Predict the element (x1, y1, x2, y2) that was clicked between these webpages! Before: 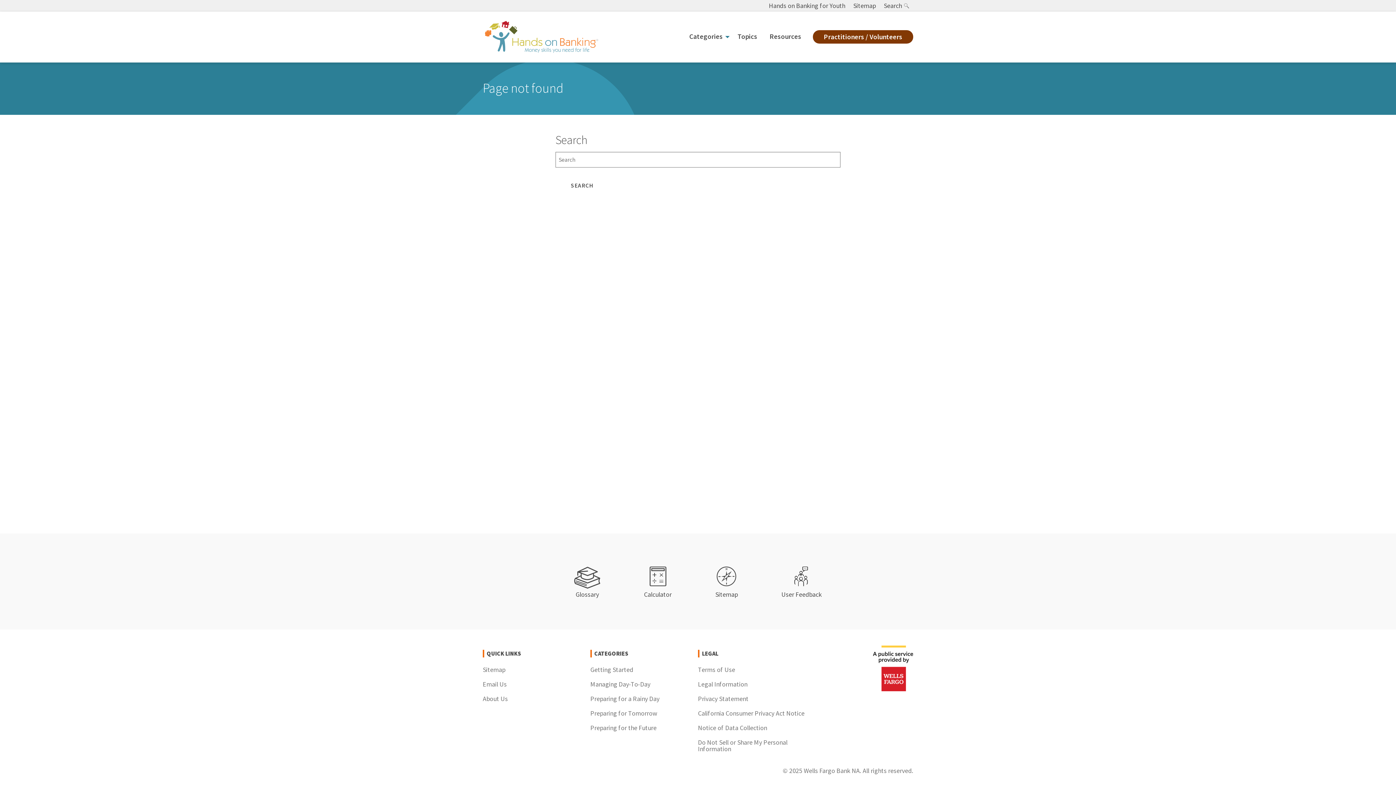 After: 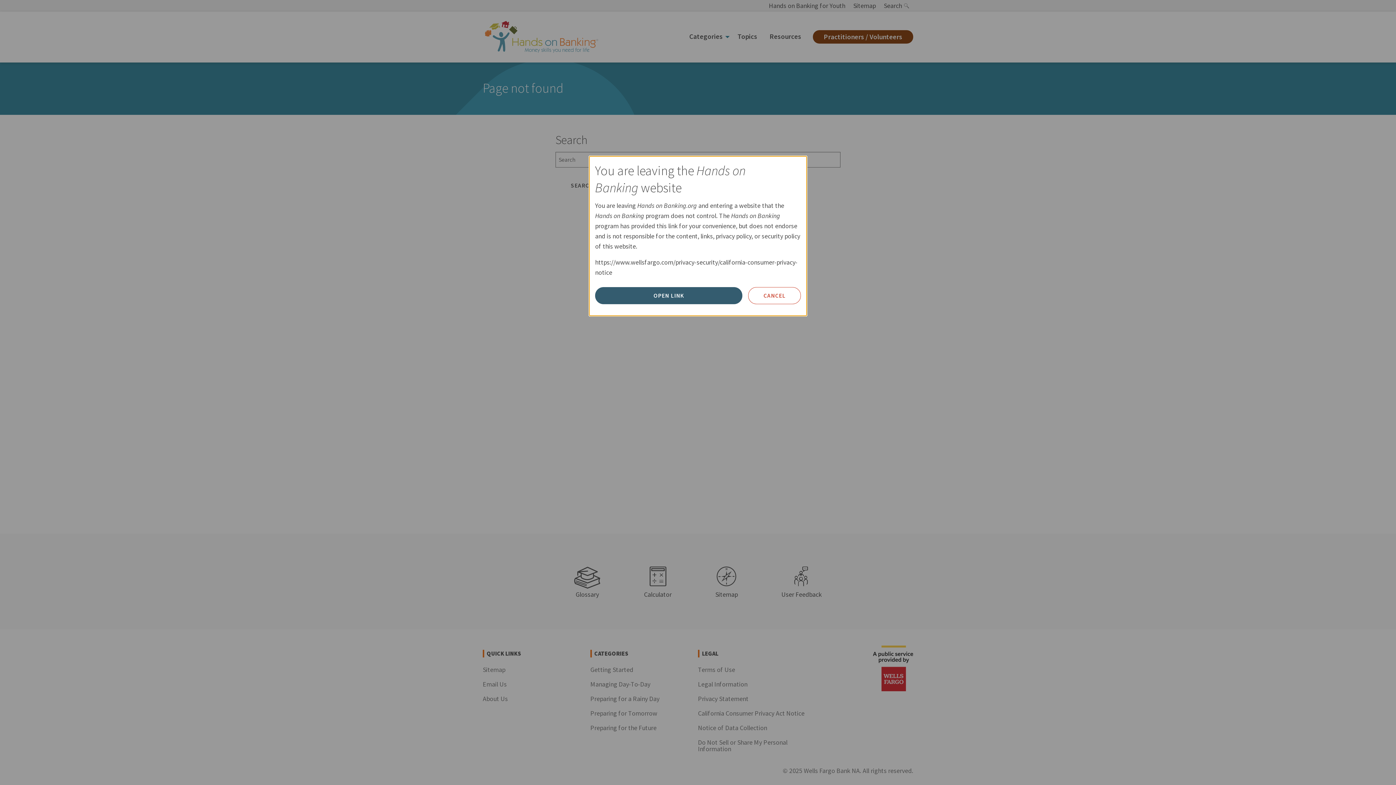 Action: label: California Consumer Privacy Act Notice bbox: (698, 706, 805, 721)